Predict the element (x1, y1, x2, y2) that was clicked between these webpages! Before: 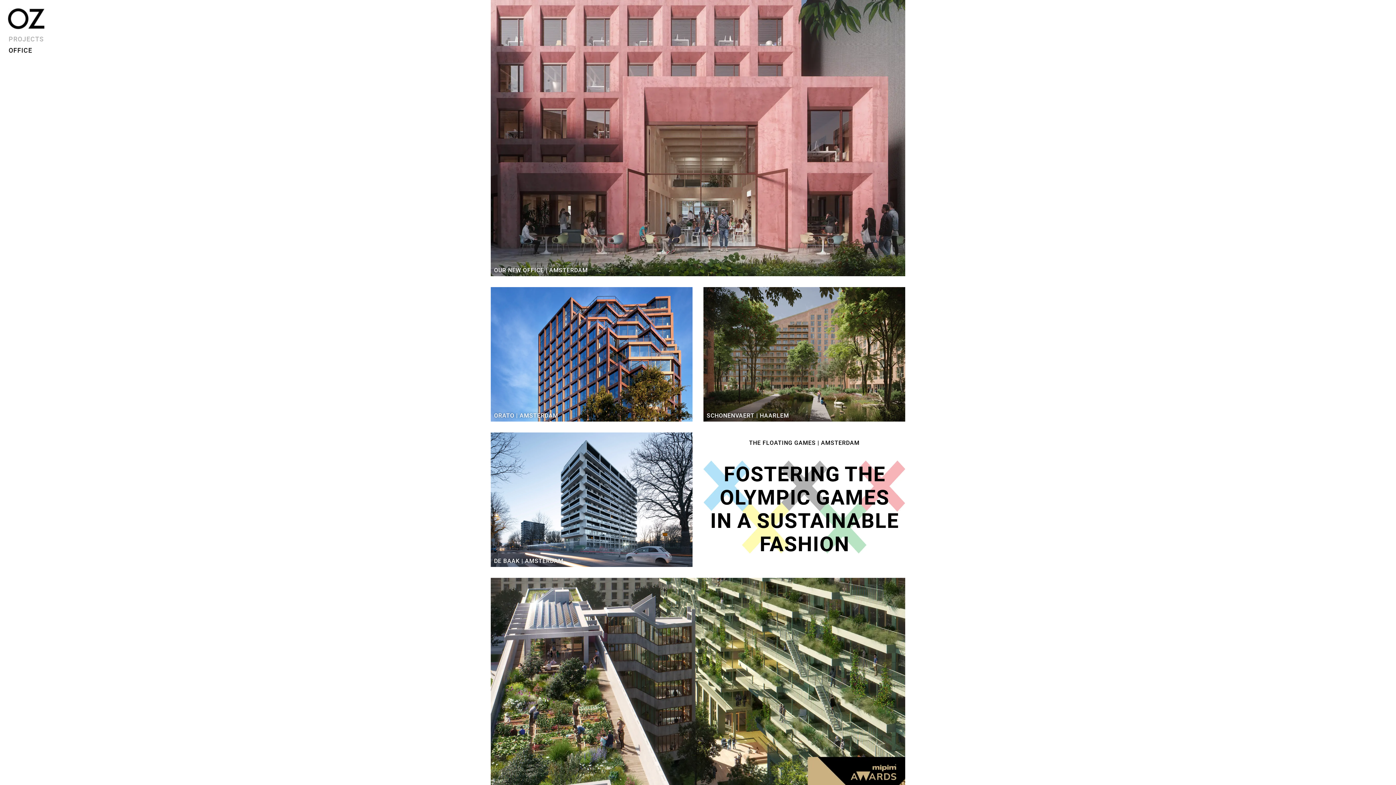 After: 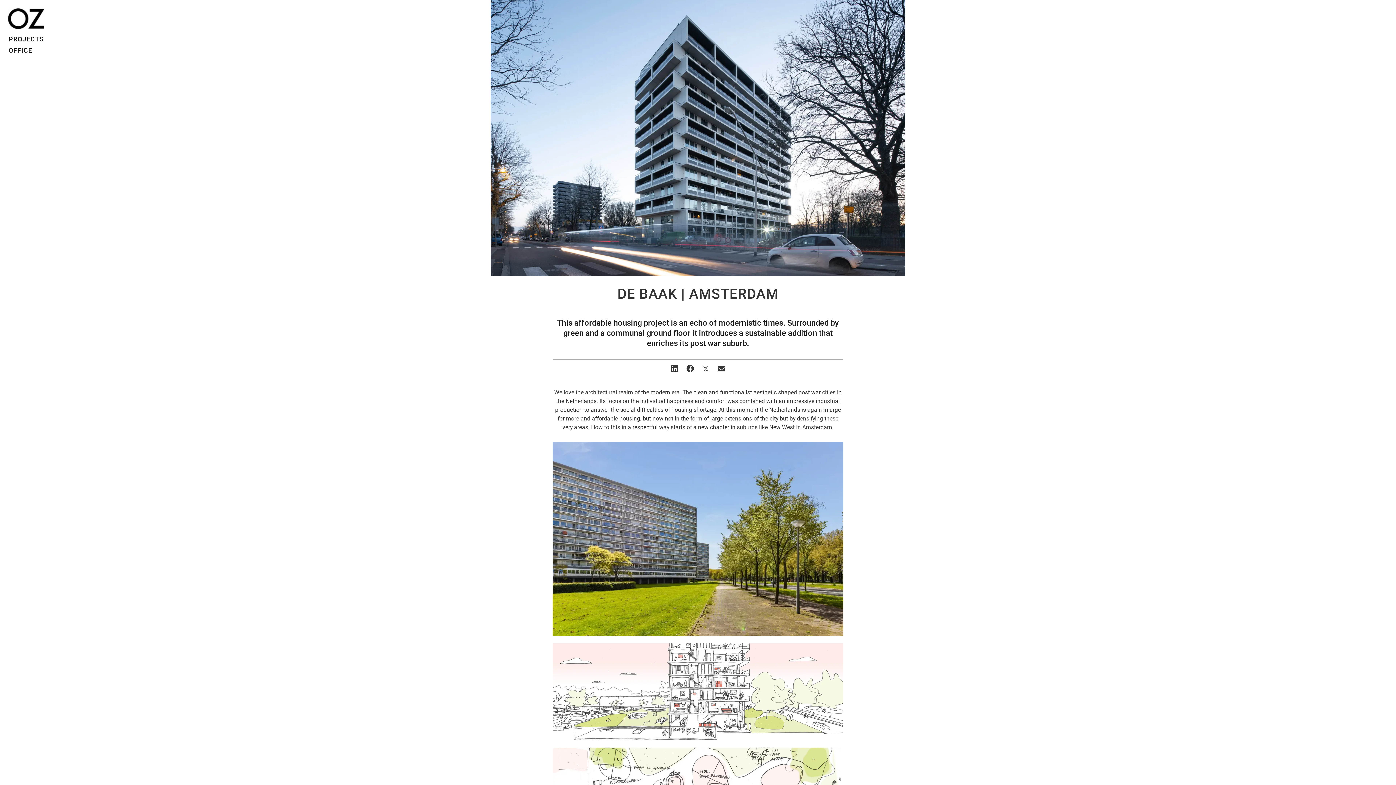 Action: label: DE BAAK | AMSTERDAM bbox: (494, 557, 563, 565)